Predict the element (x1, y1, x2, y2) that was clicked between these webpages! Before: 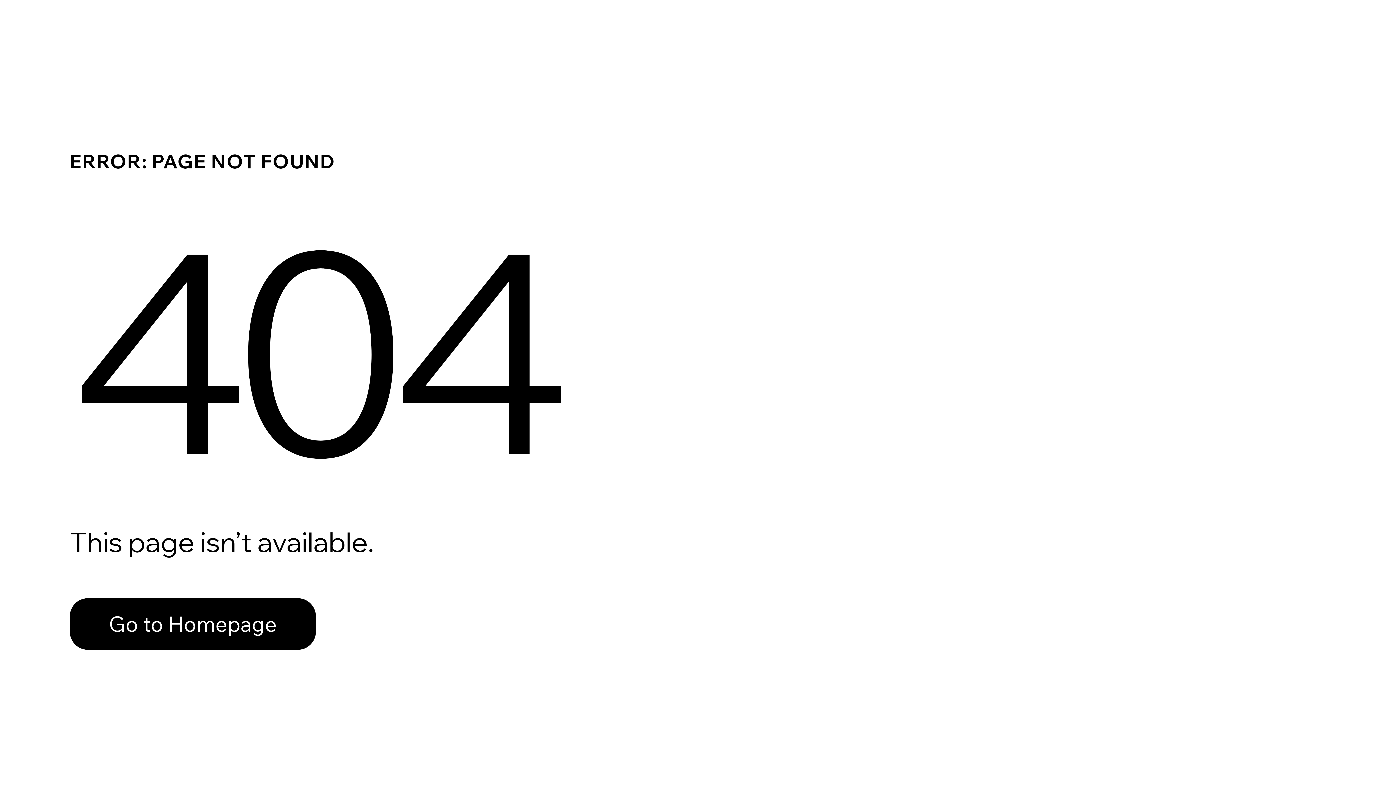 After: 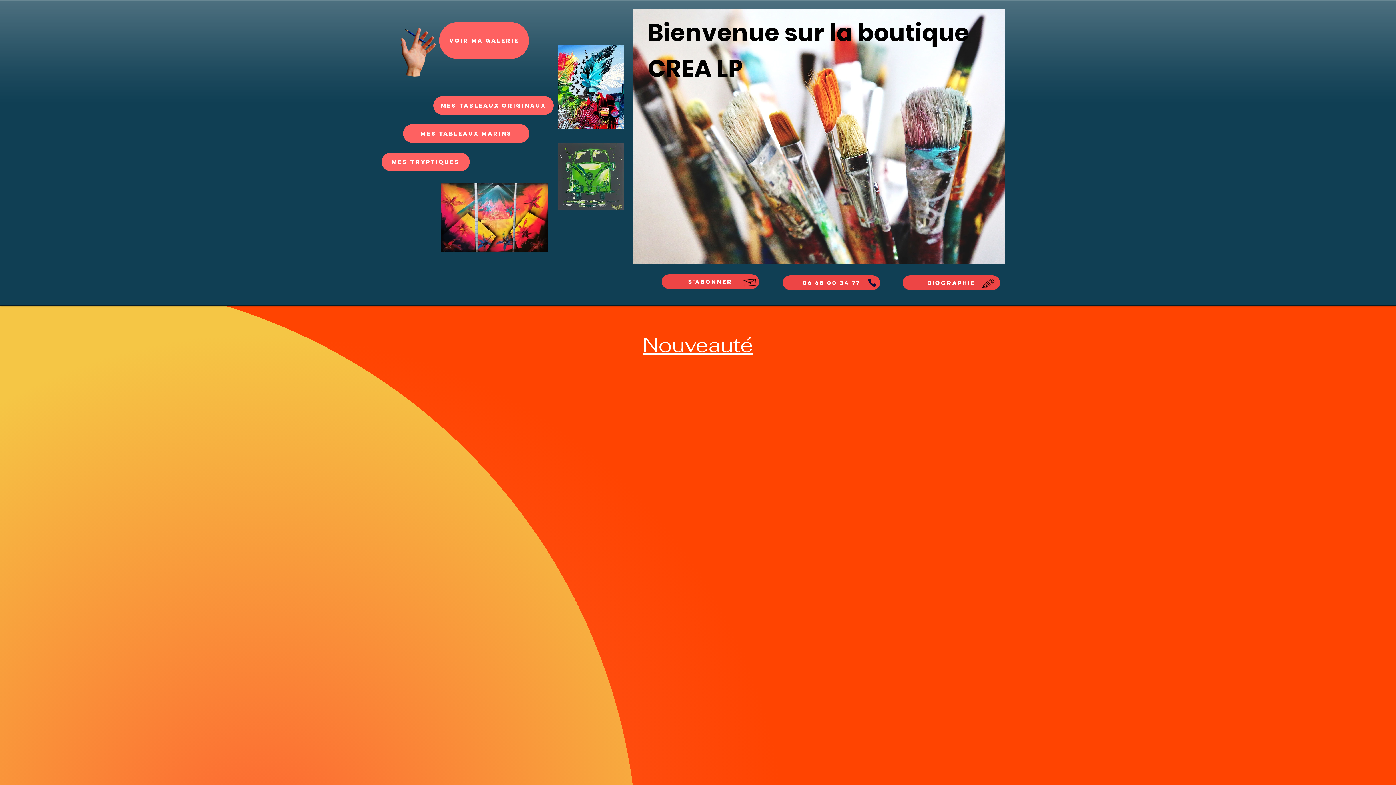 Action: label: Go to Homepage bbox: (69, 582, 768, 659)